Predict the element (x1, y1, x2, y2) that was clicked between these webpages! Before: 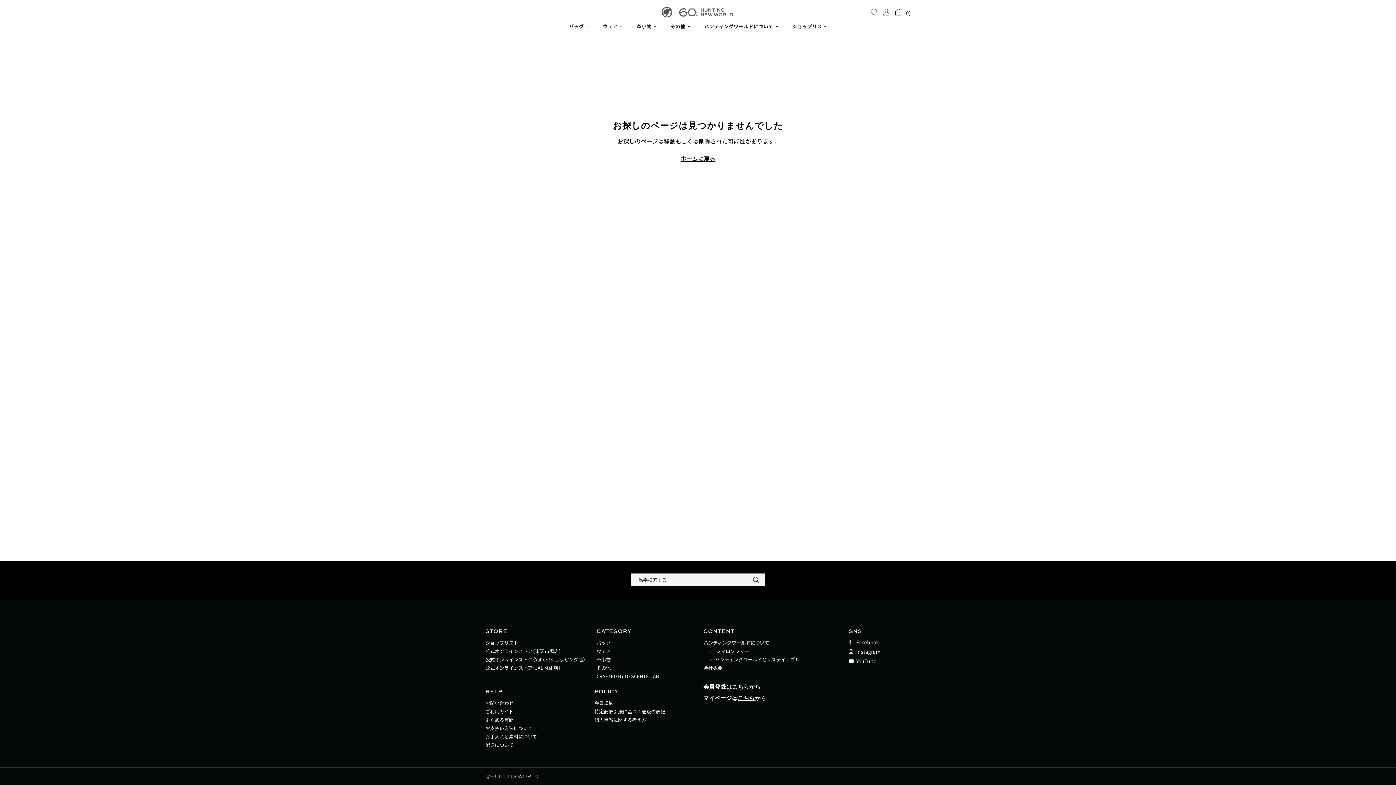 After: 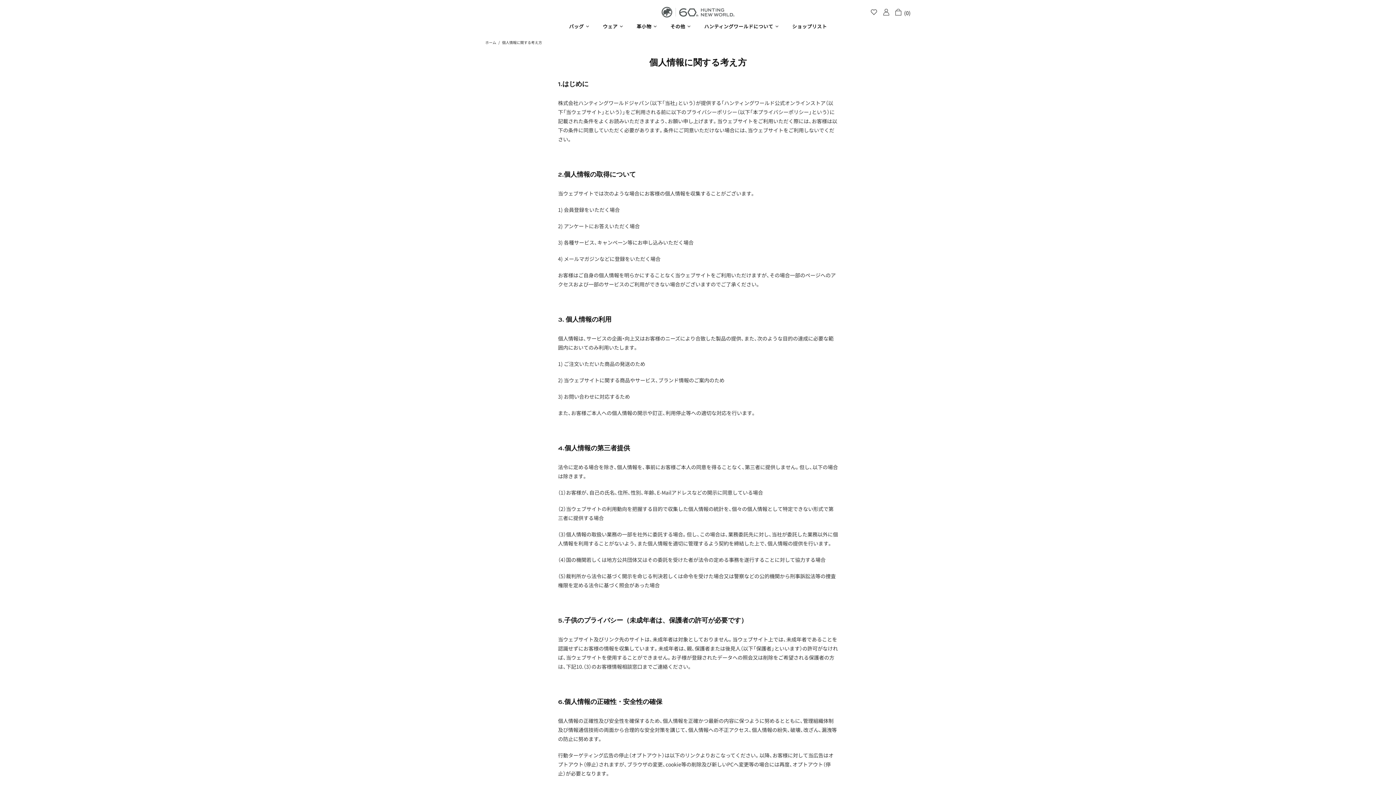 Action: label: 個人情報に関する考え方 bbox: (594, 716, 646, 724)